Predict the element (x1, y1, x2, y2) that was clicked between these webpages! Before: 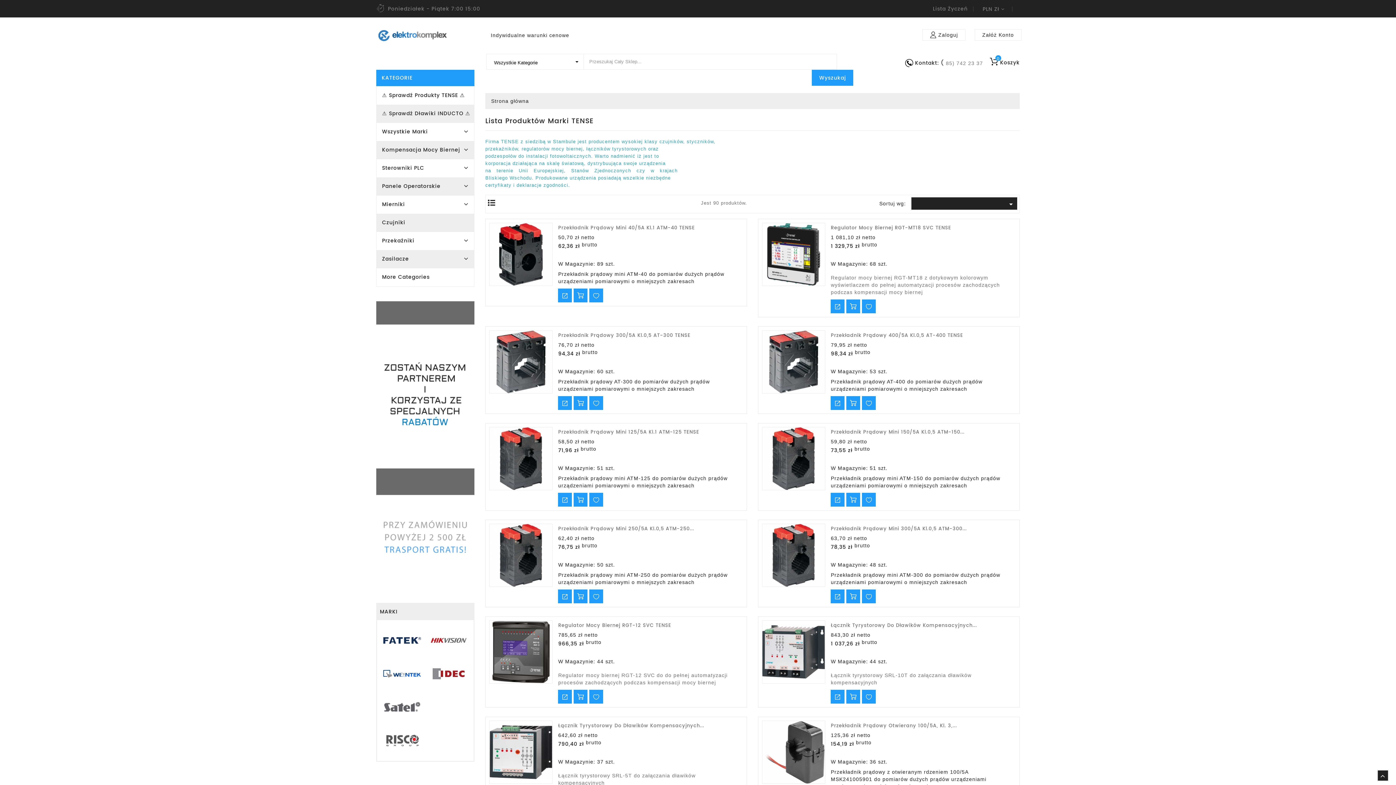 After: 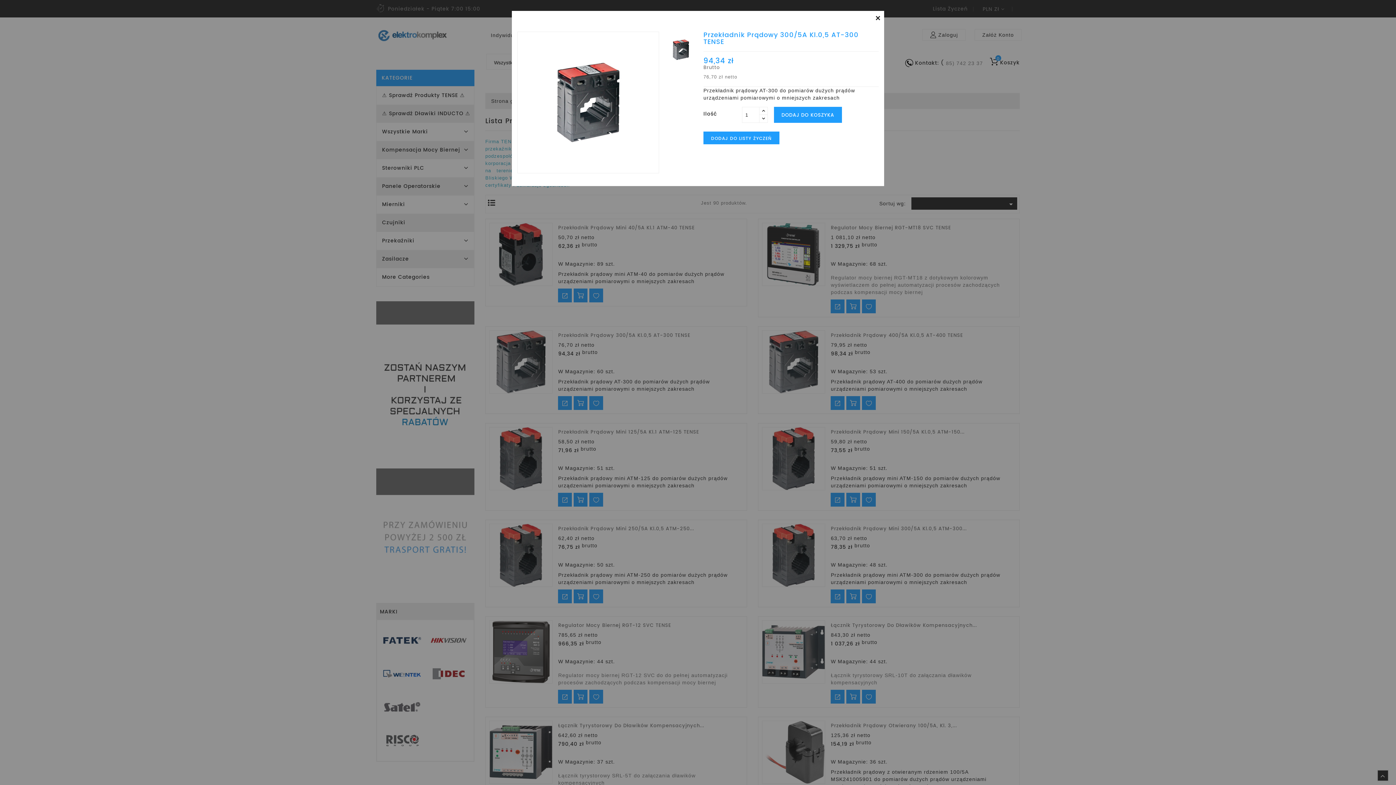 Action: bbox: (558, 396, 572, 410)